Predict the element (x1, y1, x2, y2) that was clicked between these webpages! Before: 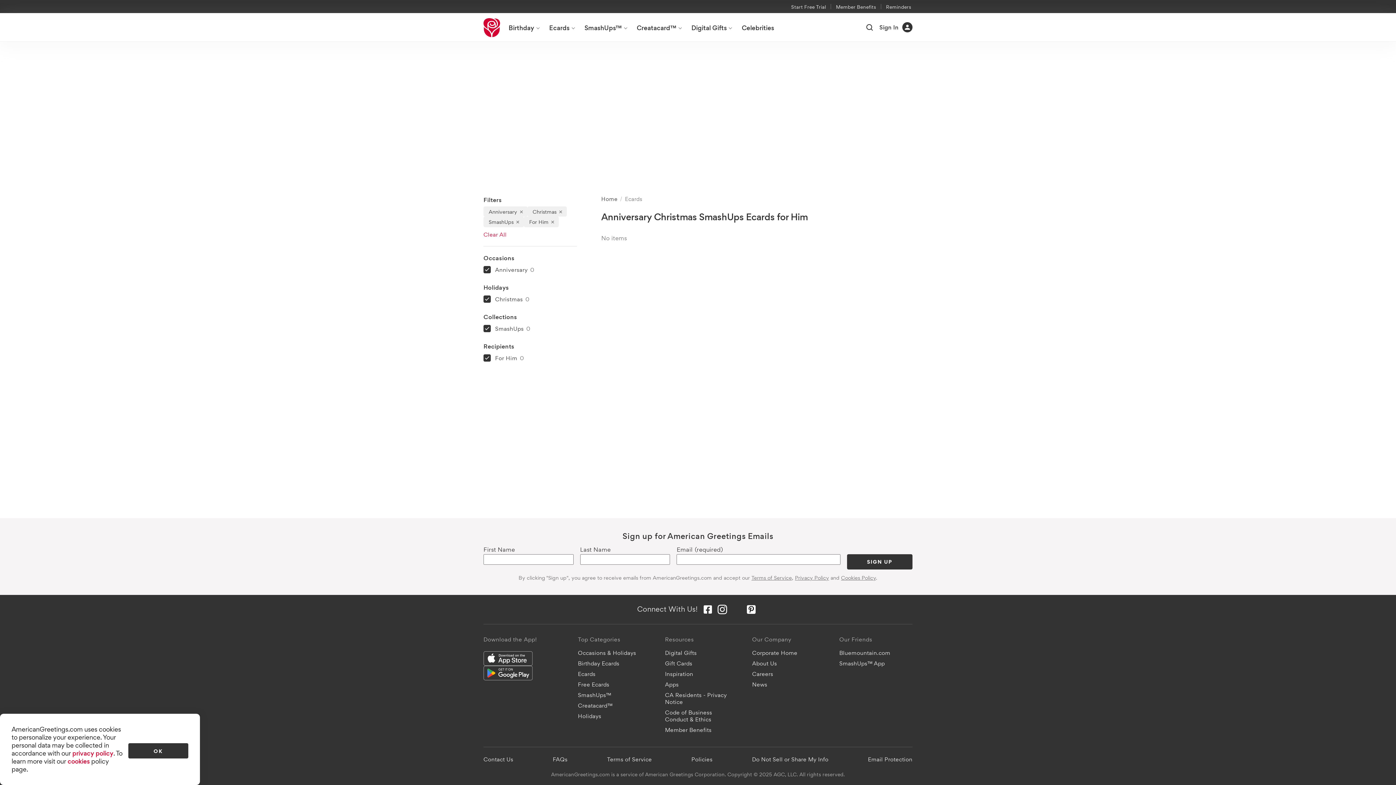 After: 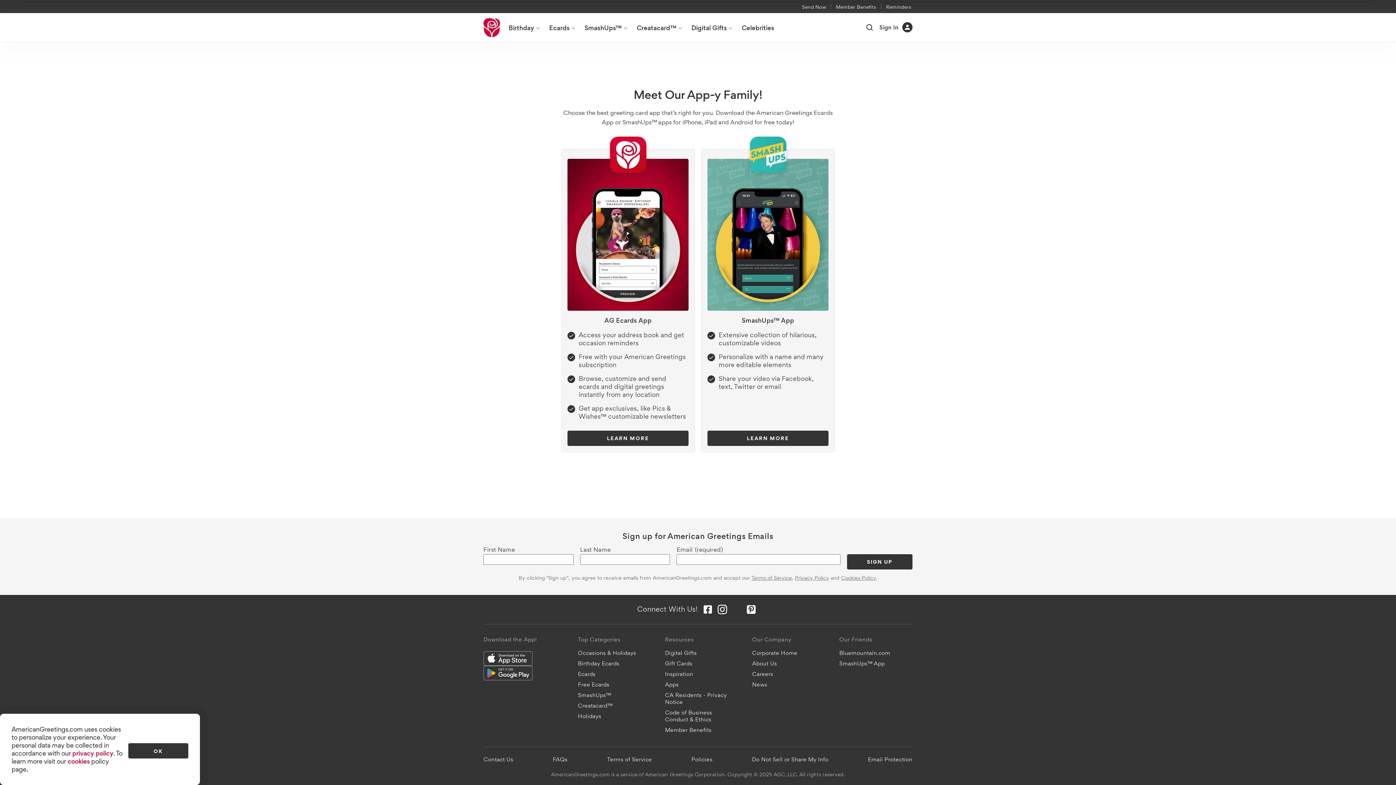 Action: label: Apps bbox: (661, 679, 738, 690)